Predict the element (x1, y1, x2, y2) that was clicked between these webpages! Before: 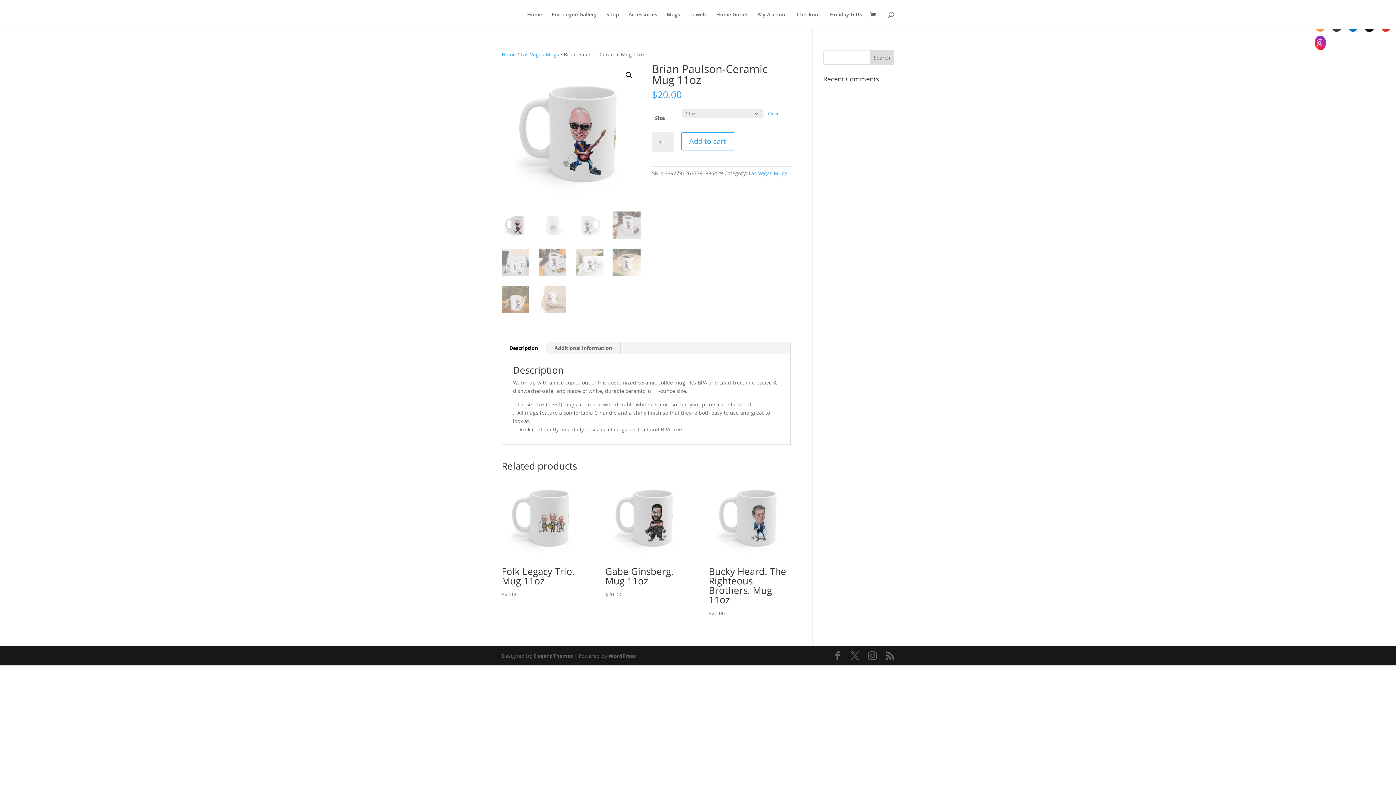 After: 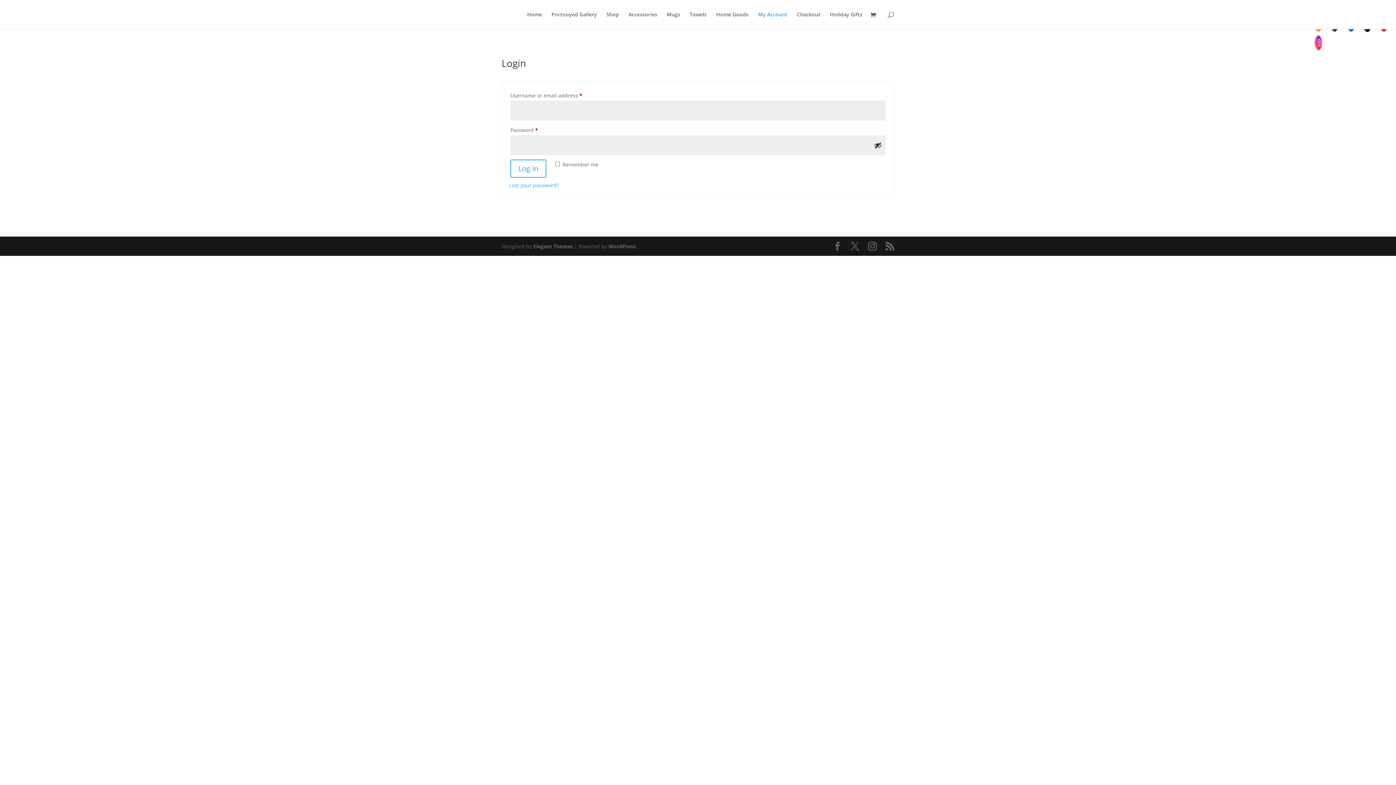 Action: bbox: (758, 12, 787, 29) label: My Account